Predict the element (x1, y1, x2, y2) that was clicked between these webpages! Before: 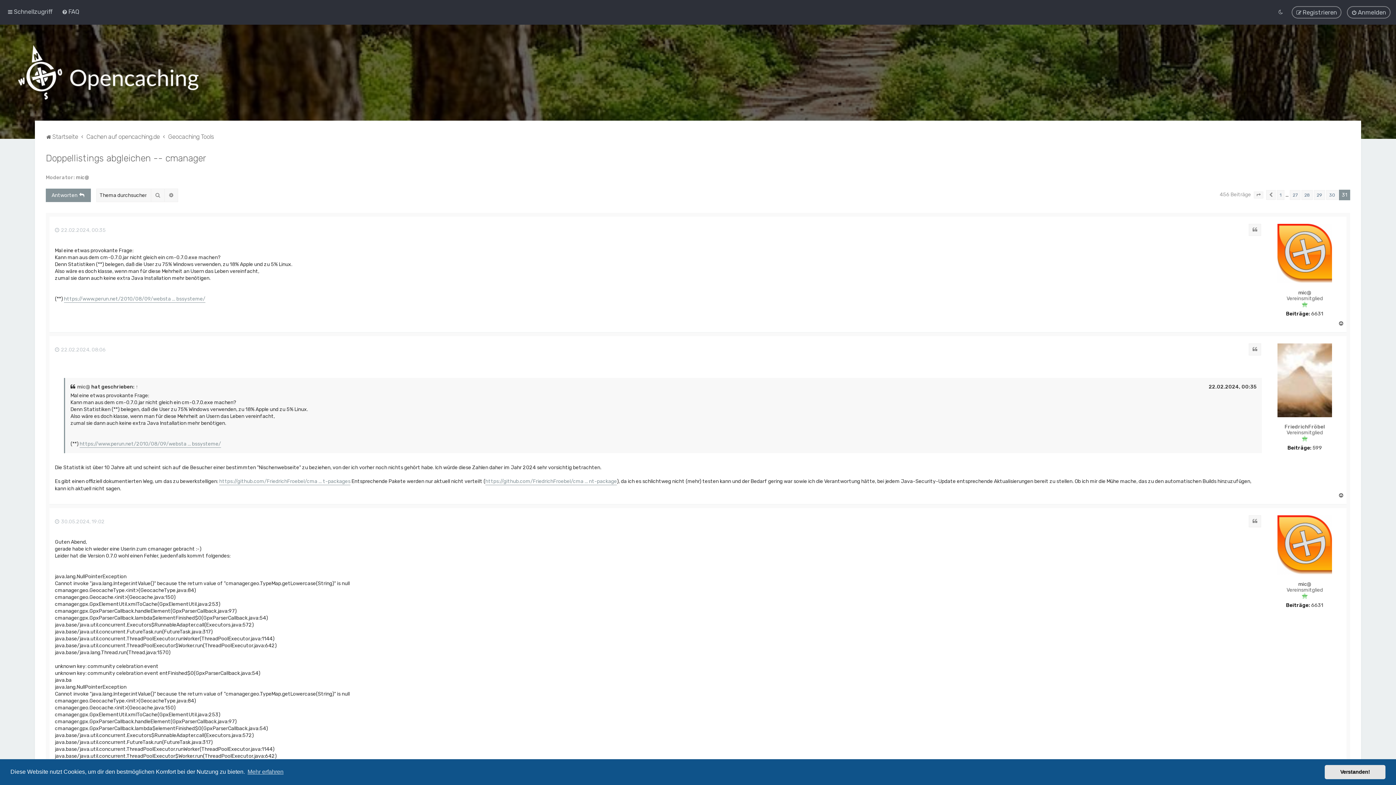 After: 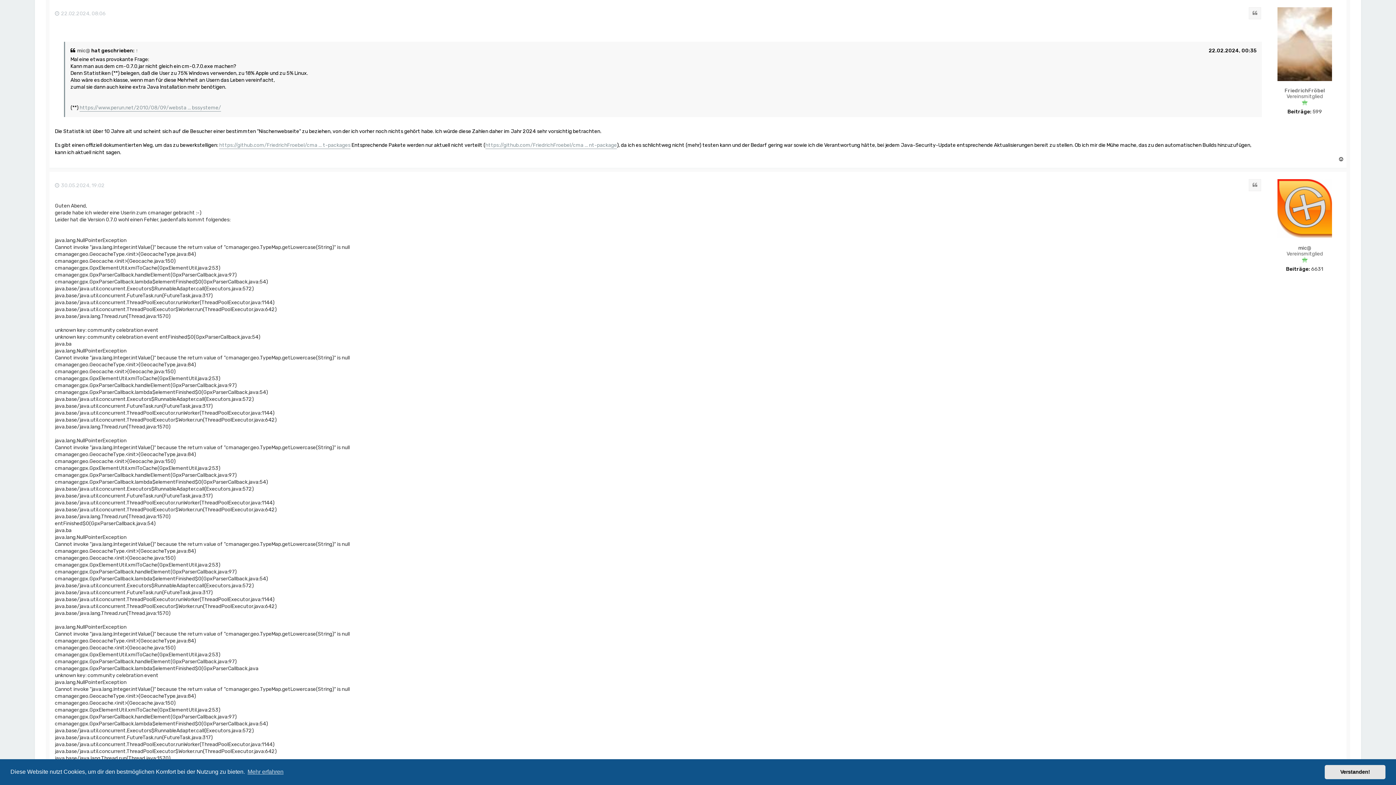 Action: label:  22.02.2024, 08:06 bbox: (54, 347, 105, 353)